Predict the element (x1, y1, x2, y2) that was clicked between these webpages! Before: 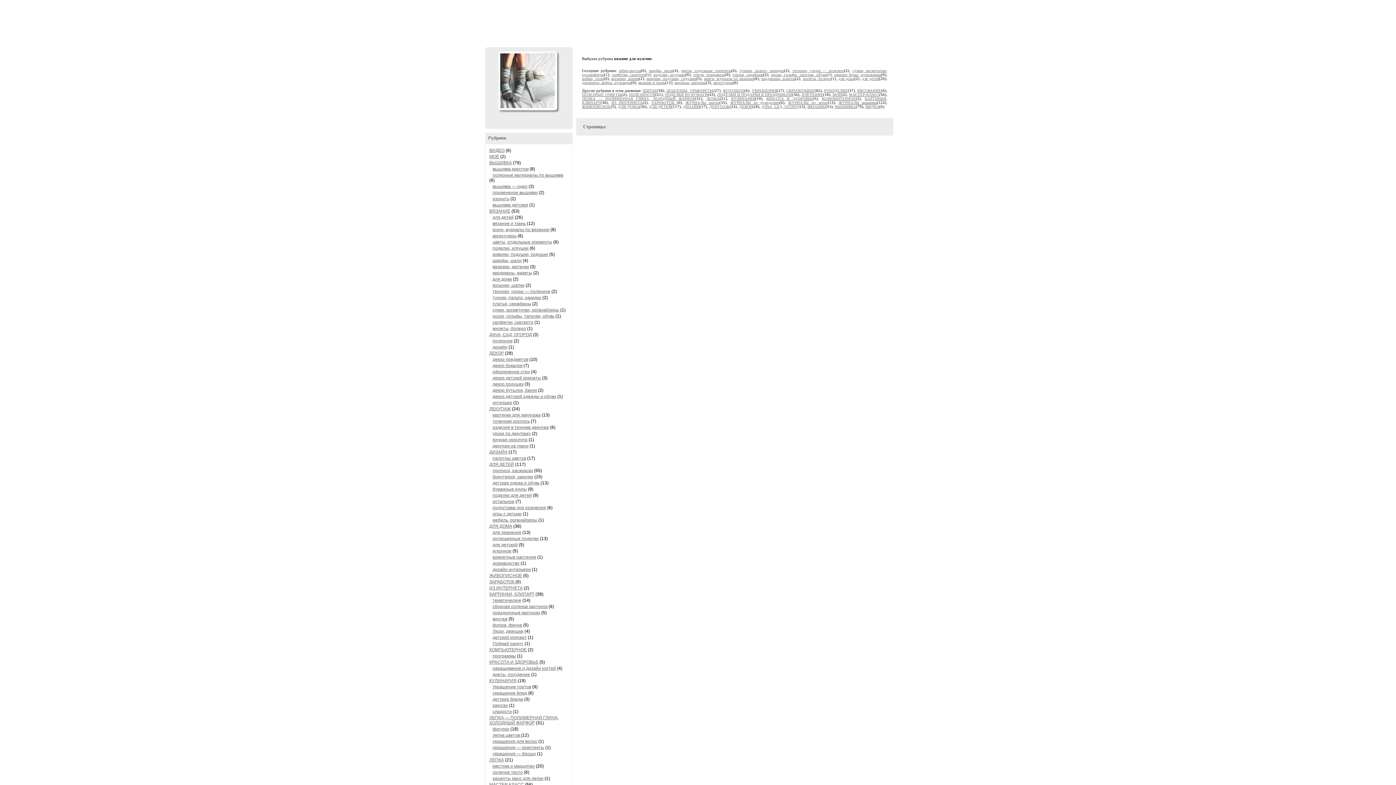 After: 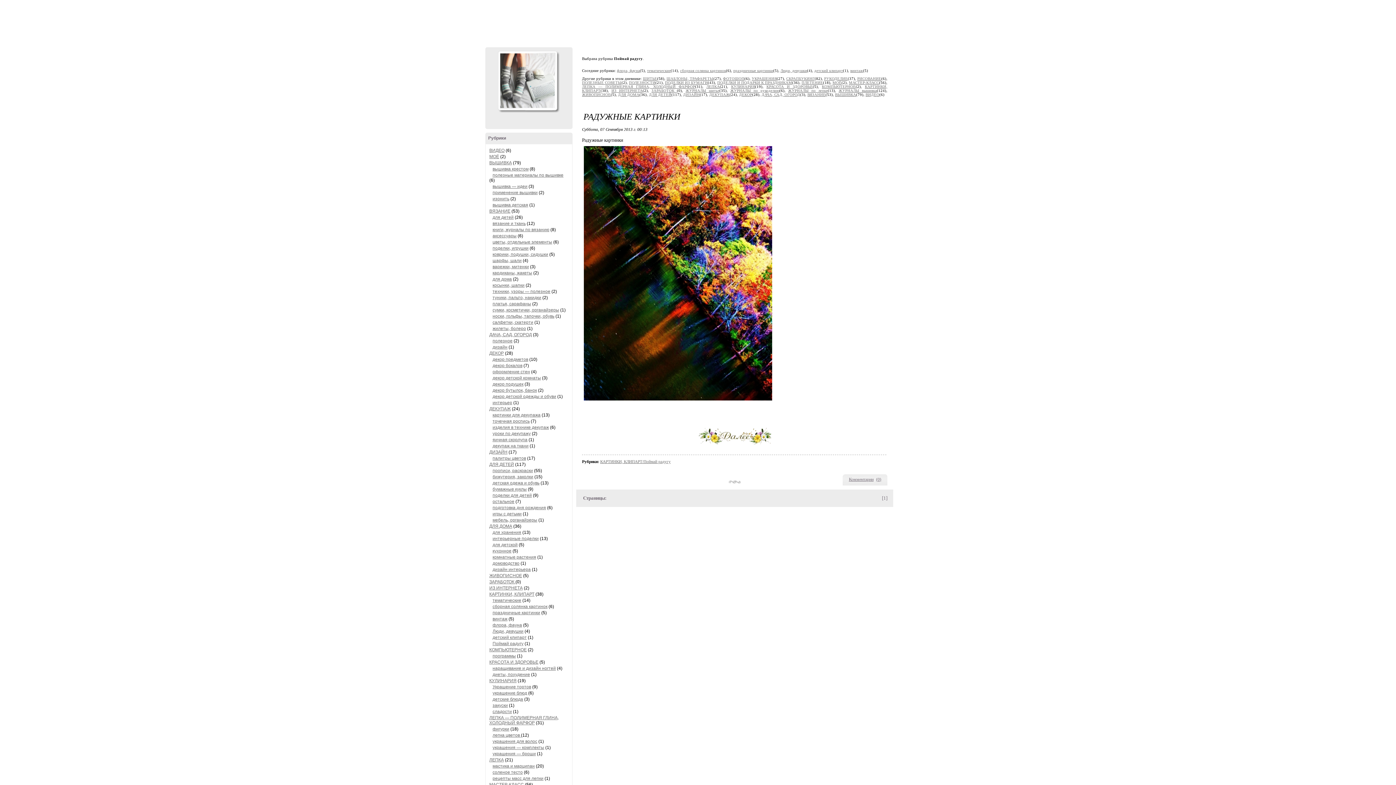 Action: label: Поймай радугу bbox: (492, 641, 523, 646)